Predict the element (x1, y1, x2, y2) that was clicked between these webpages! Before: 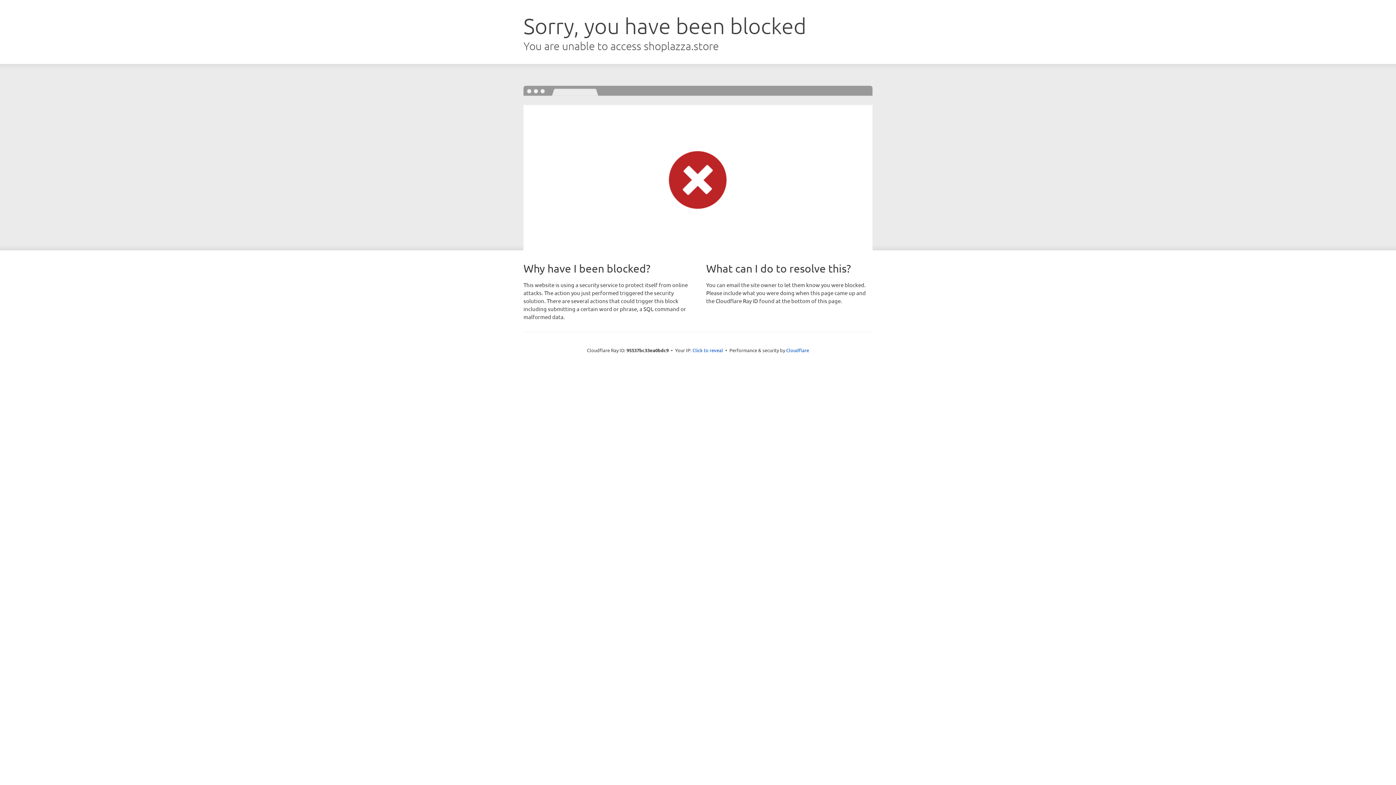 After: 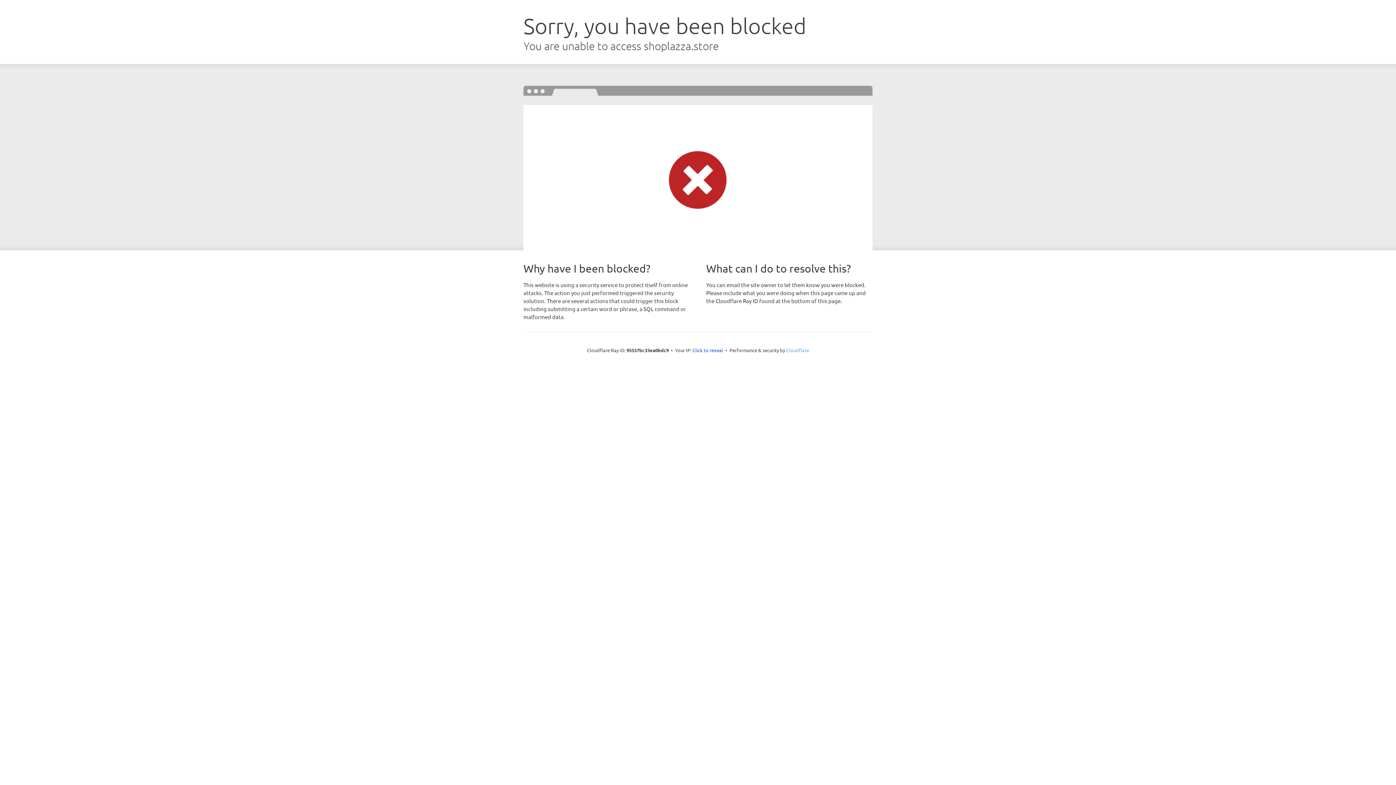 Action: bbox: (786, 347, 809, 353) label: Cloudflare